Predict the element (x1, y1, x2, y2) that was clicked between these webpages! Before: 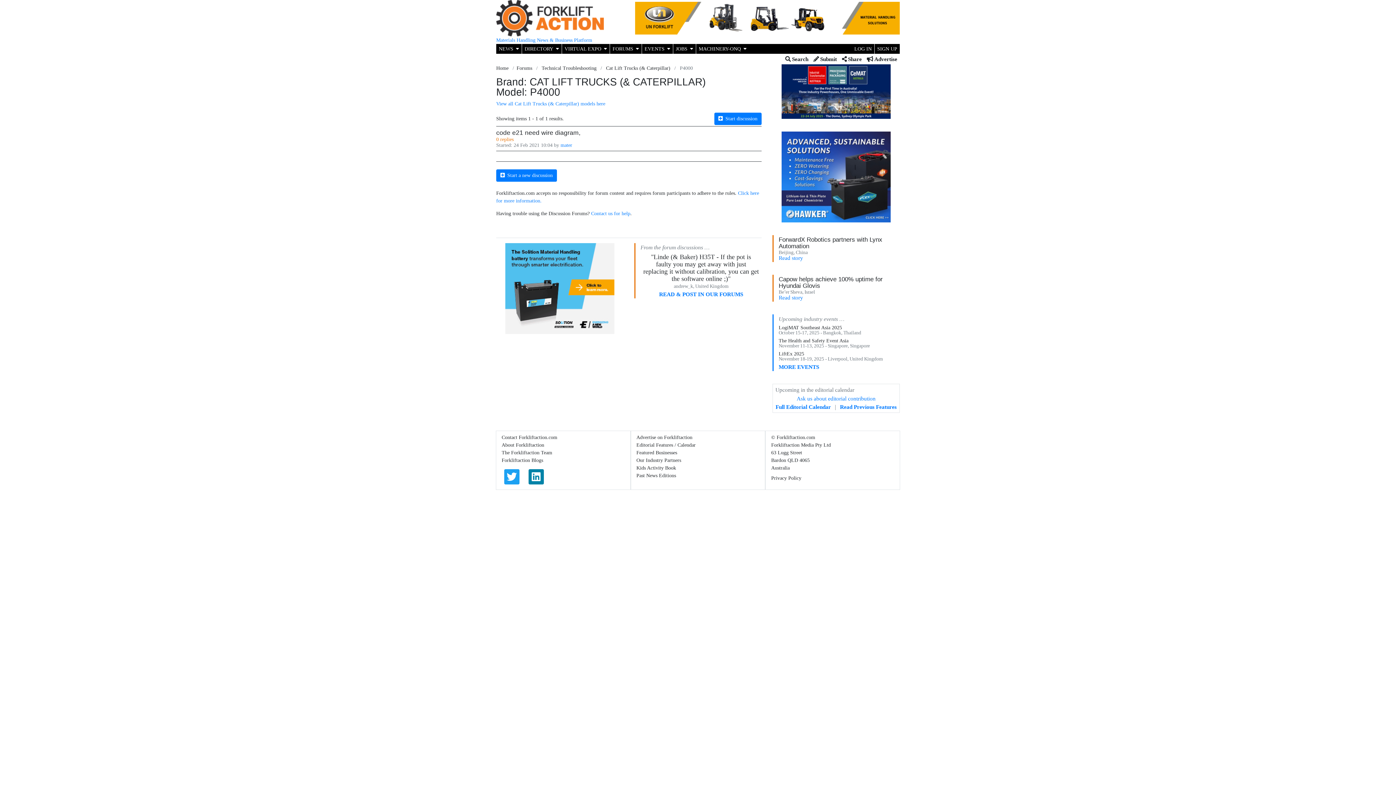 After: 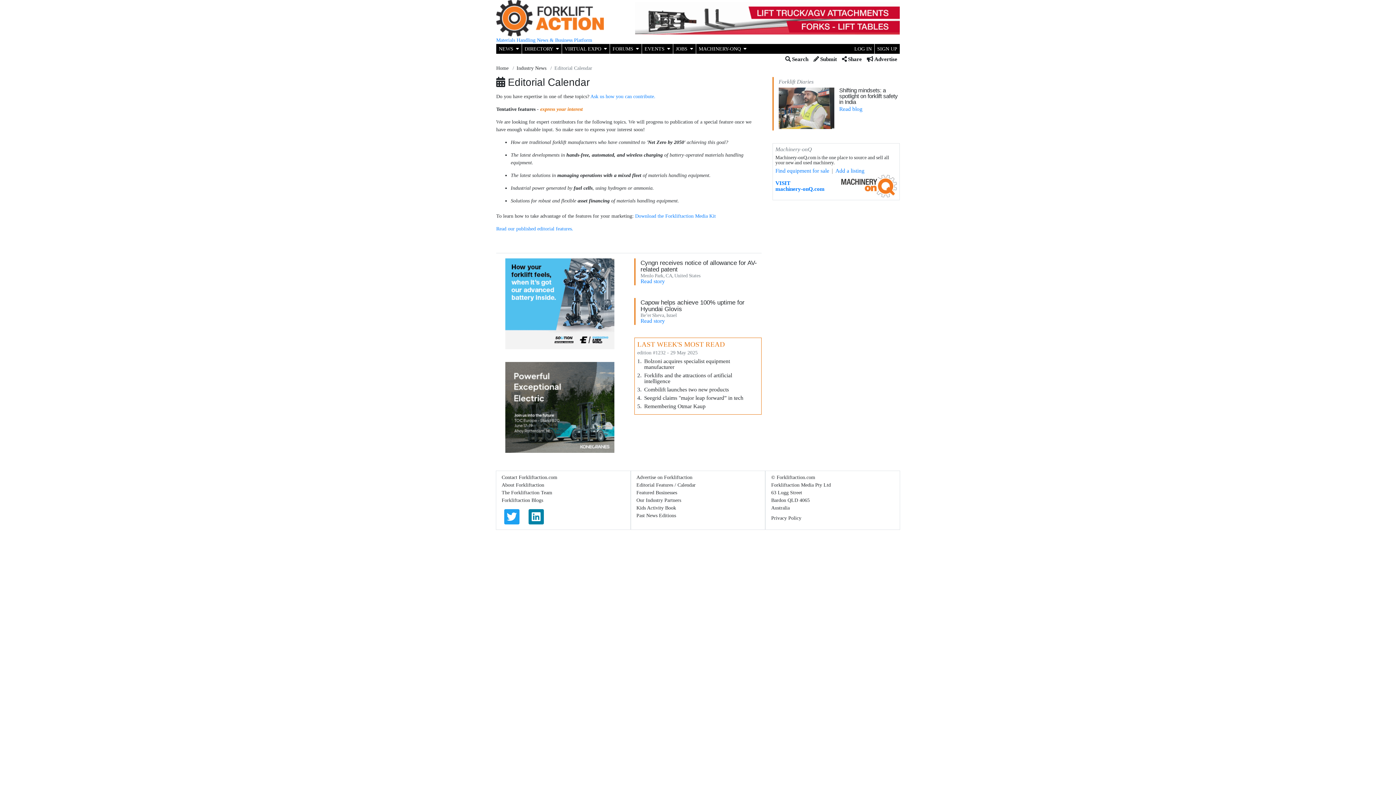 Action: label: Editorial Features / Calendar bbox: (636, 388, 695, 393)